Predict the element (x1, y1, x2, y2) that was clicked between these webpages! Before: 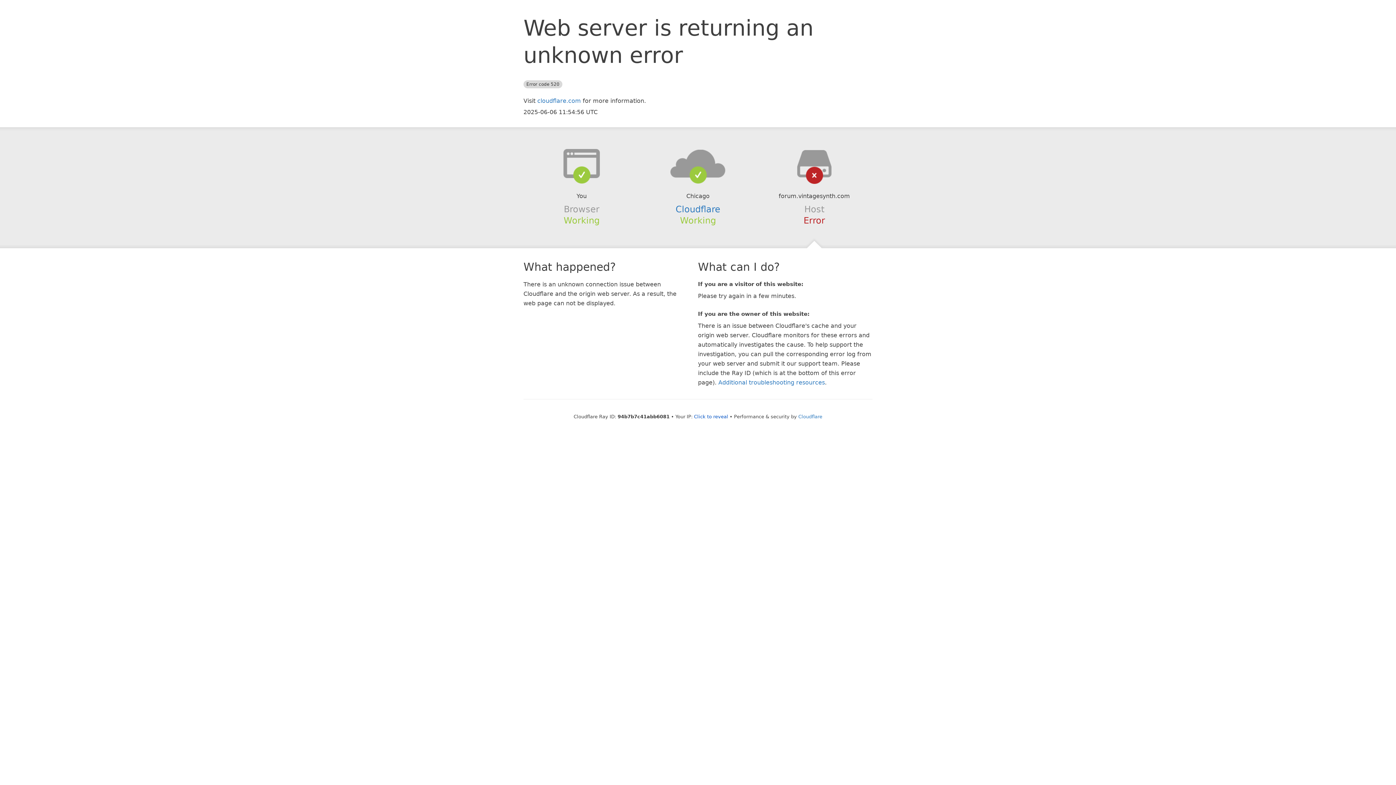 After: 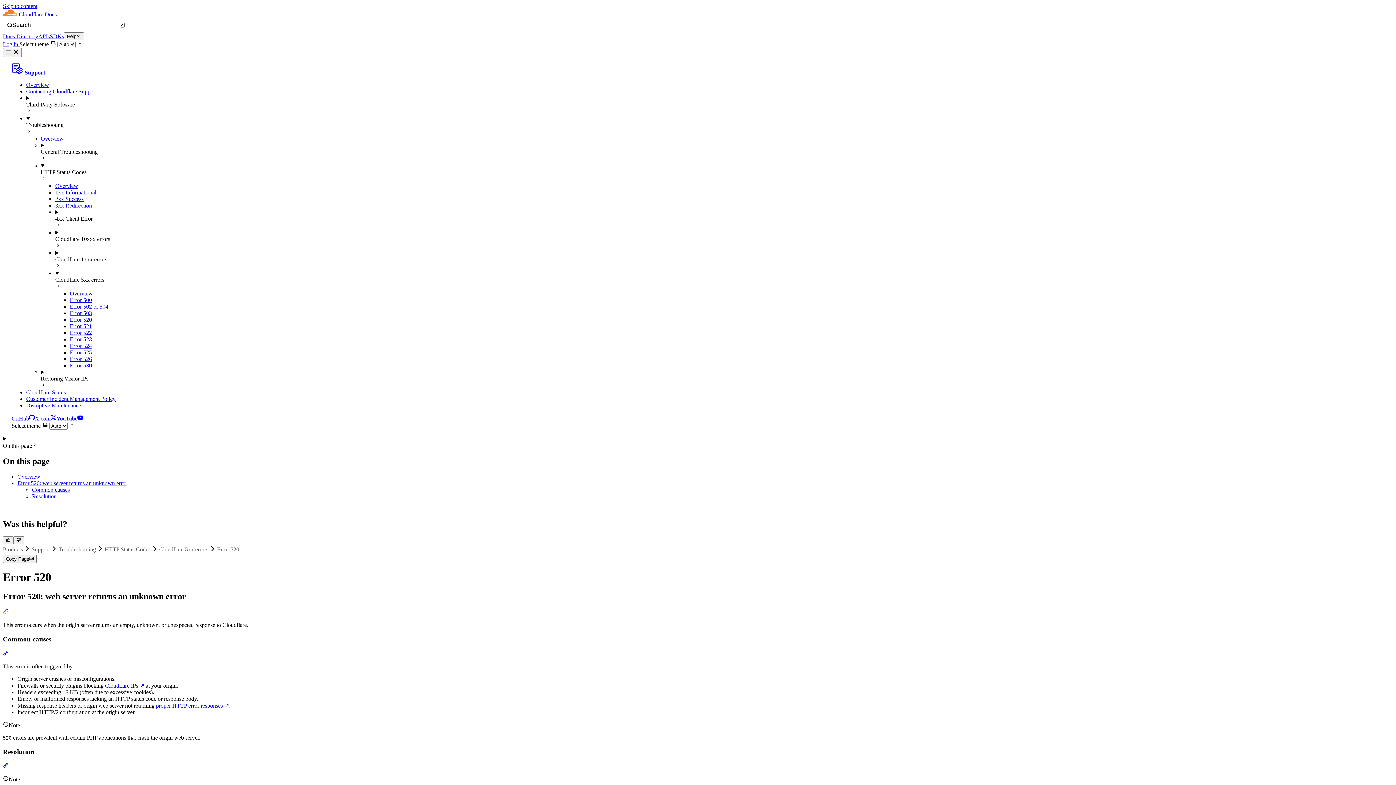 Action: bbox: (718, 379, 825, 386) label: Additional troubleshooting resources